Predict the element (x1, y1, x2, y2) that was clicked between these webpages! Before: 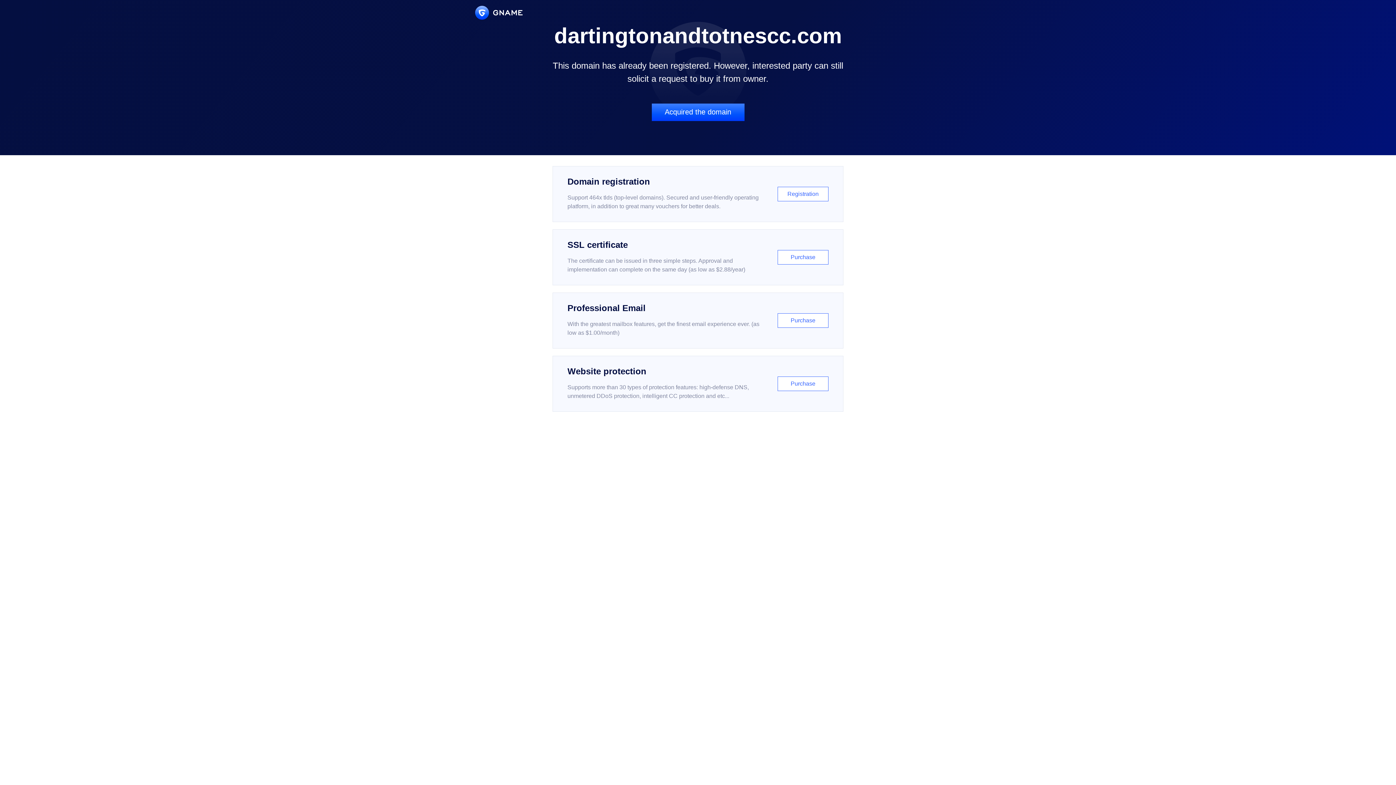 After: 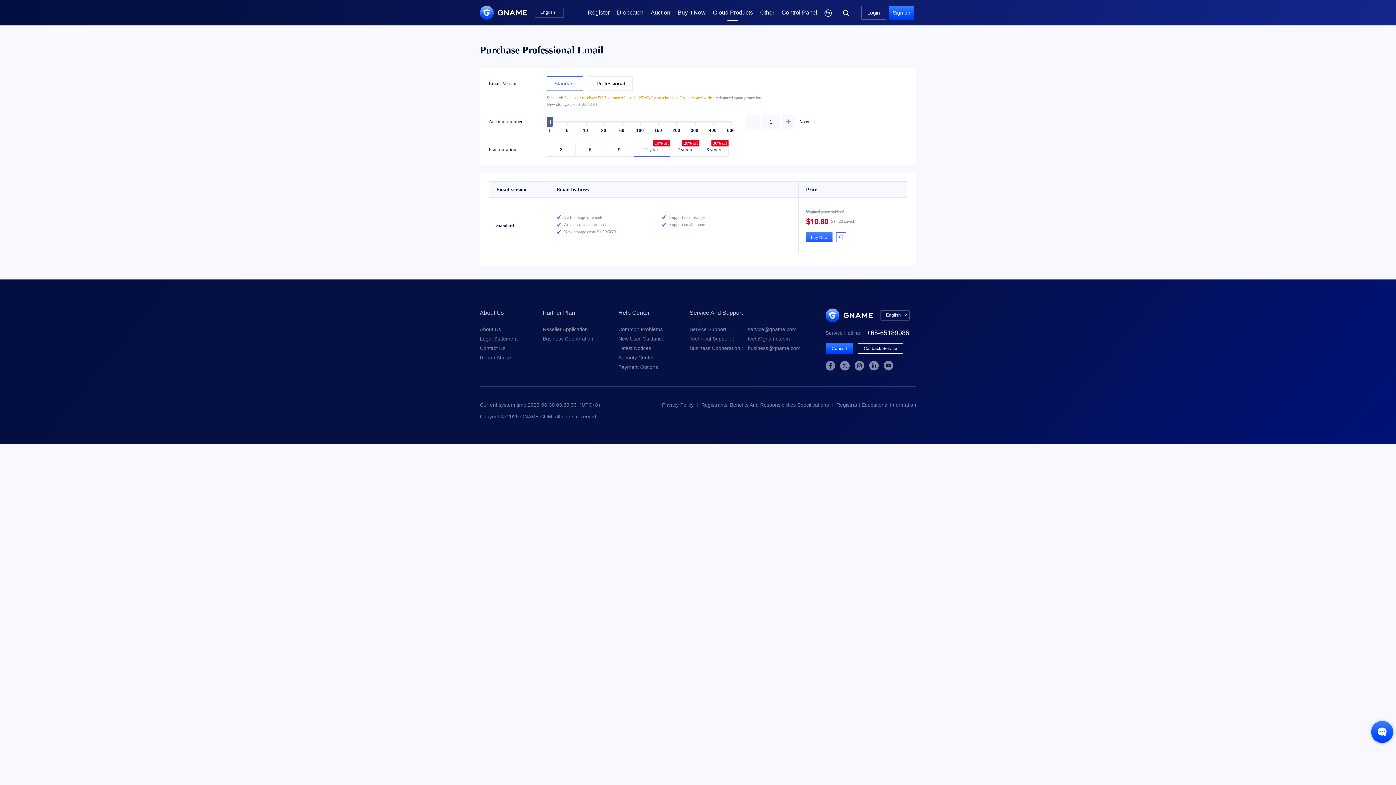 Action: label: Professional Email

With the greatest mailbox features, get the finest email experience ever. (as low as $1.00/month)

Purchase bbox: (552, 292, 843, 348)